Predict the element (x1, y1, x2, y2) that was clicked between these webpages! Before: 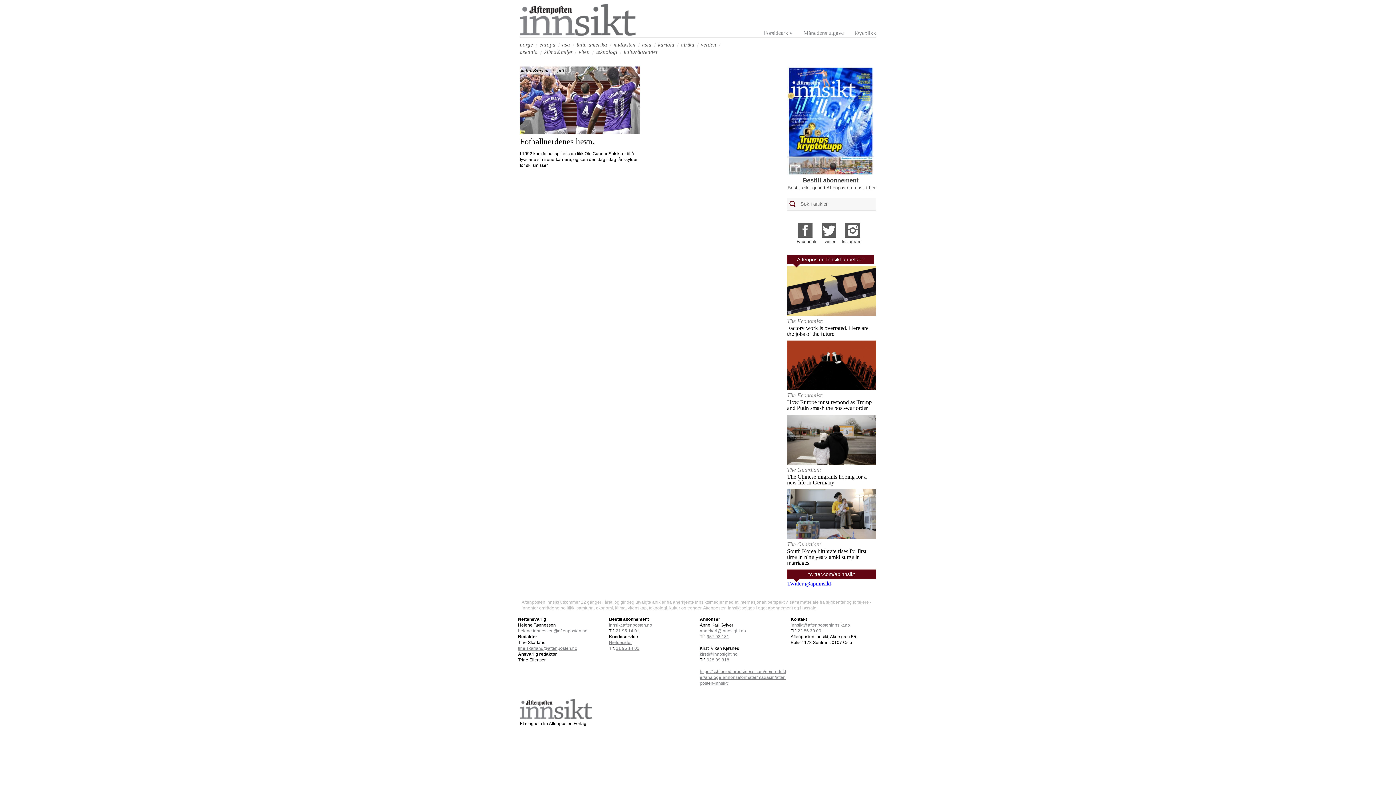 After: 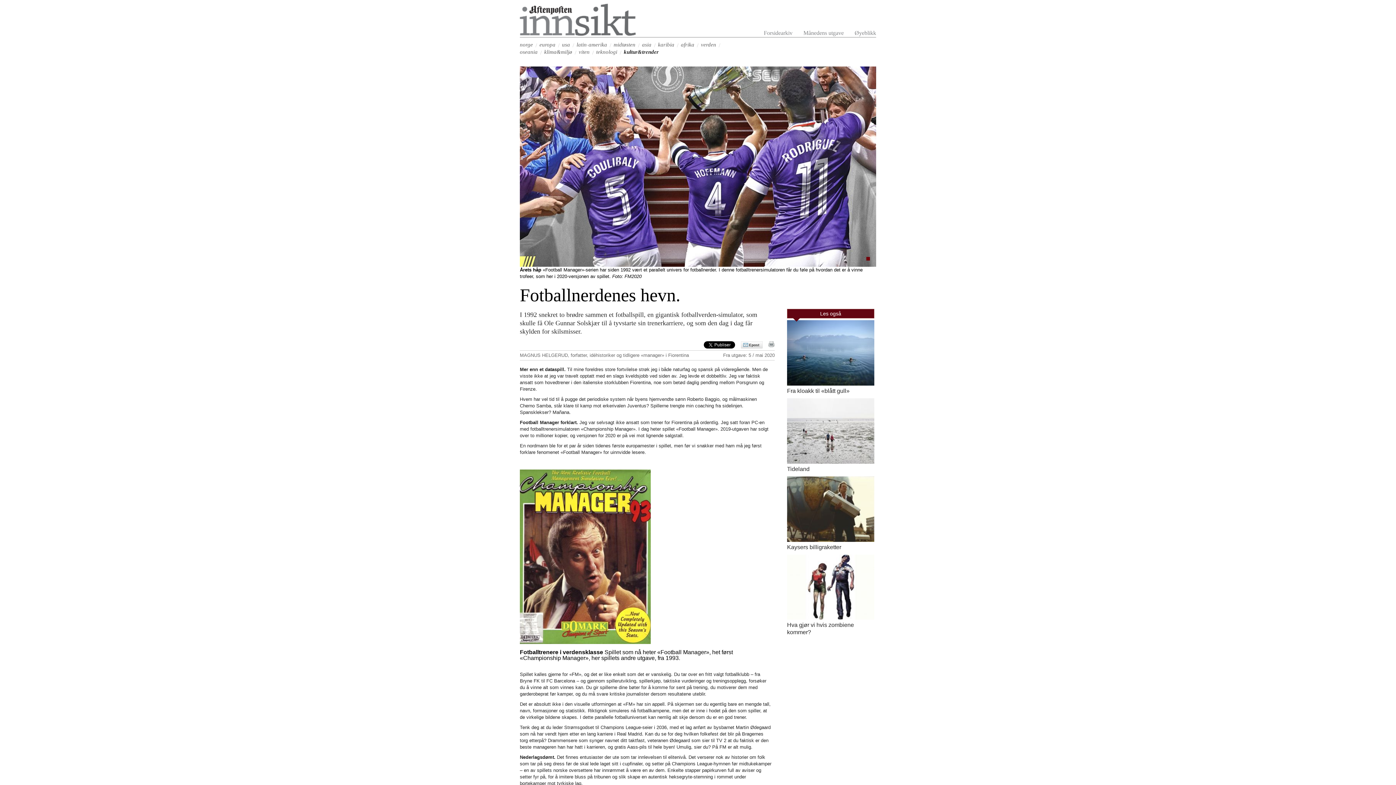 Action: label: Fotballnerdenes hevn. bbox: (520, 137, 640, 146)